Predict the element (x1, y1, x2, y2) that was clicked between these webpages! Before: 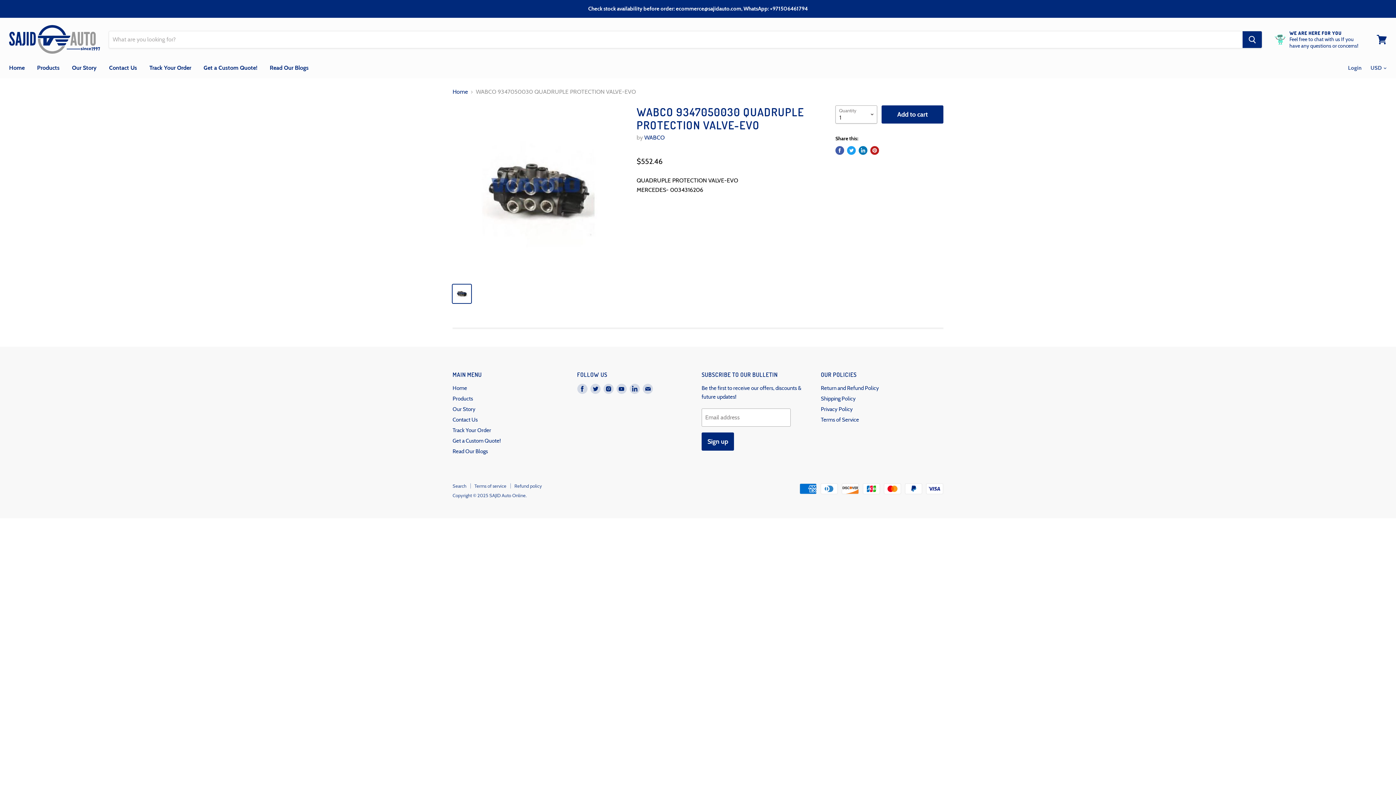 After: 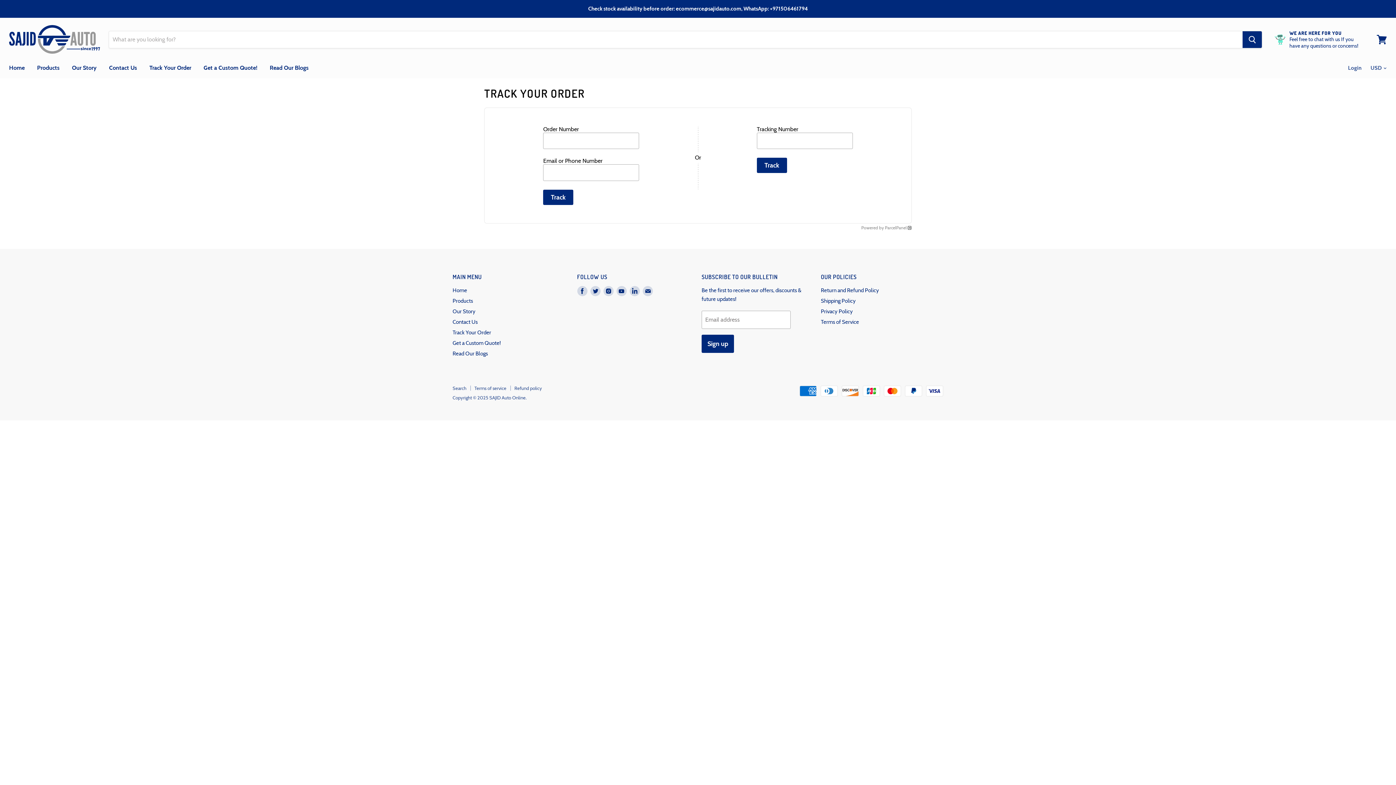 Action: bbox: (144, 60, 196, 75) label: Track Your Order